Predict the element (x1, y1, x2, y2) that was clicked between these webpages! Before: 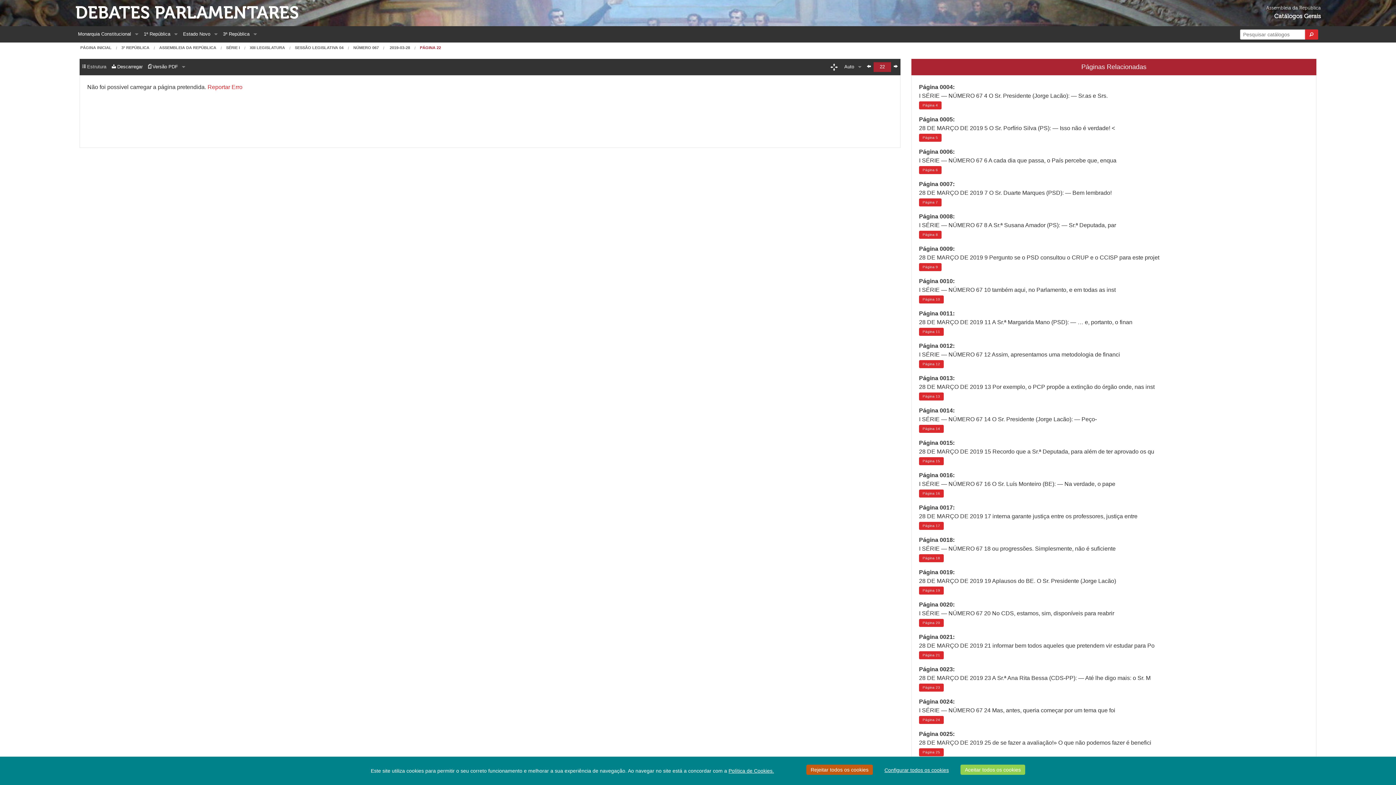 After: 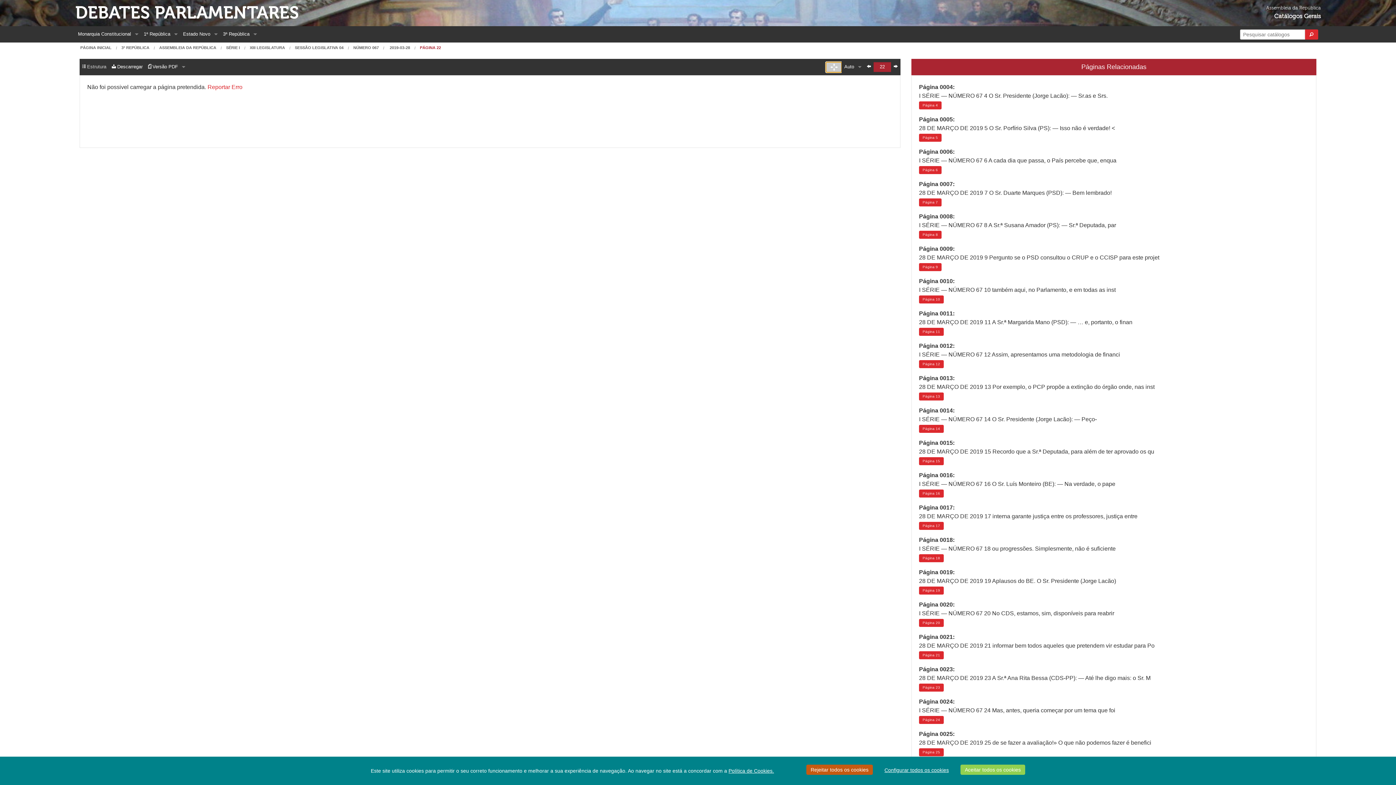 Action: bbox: (826, 62, 841, 72)